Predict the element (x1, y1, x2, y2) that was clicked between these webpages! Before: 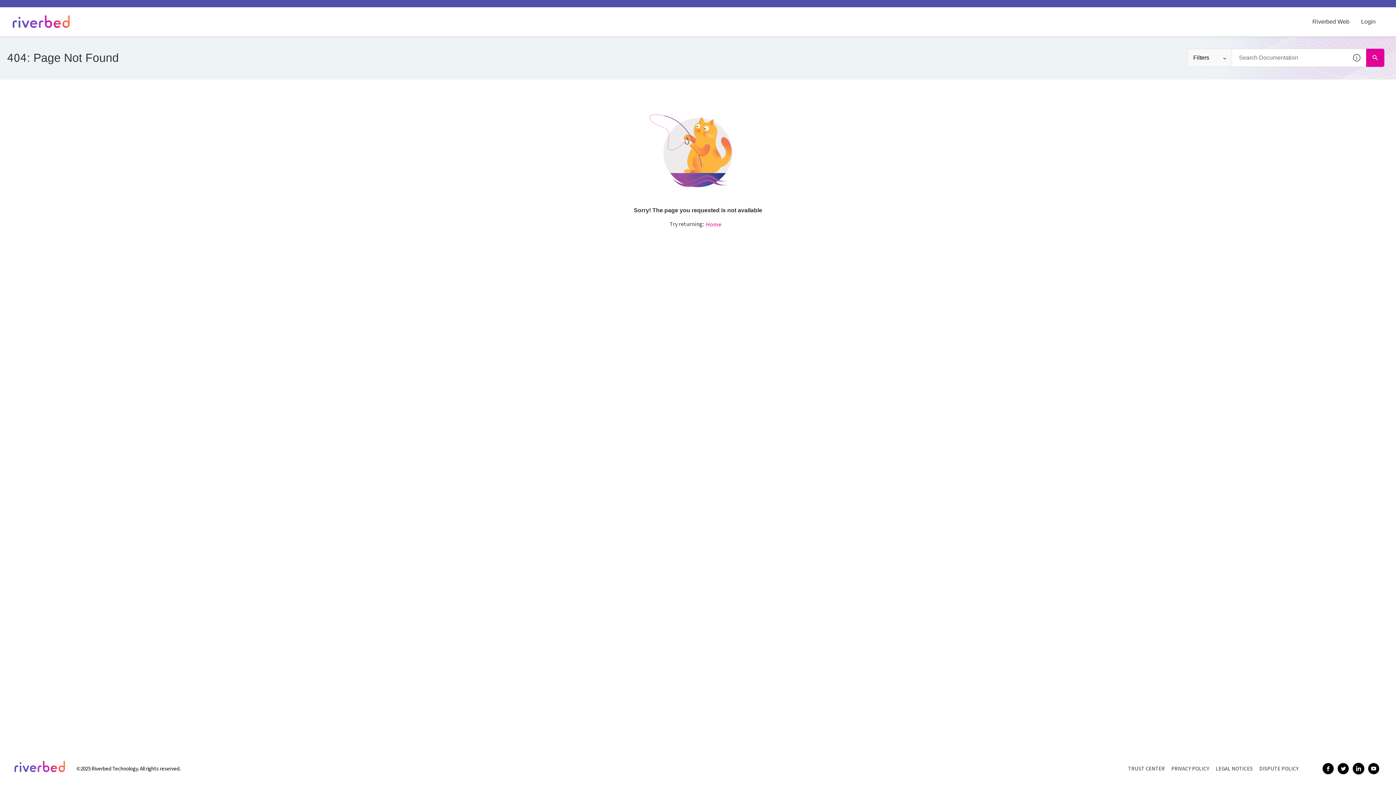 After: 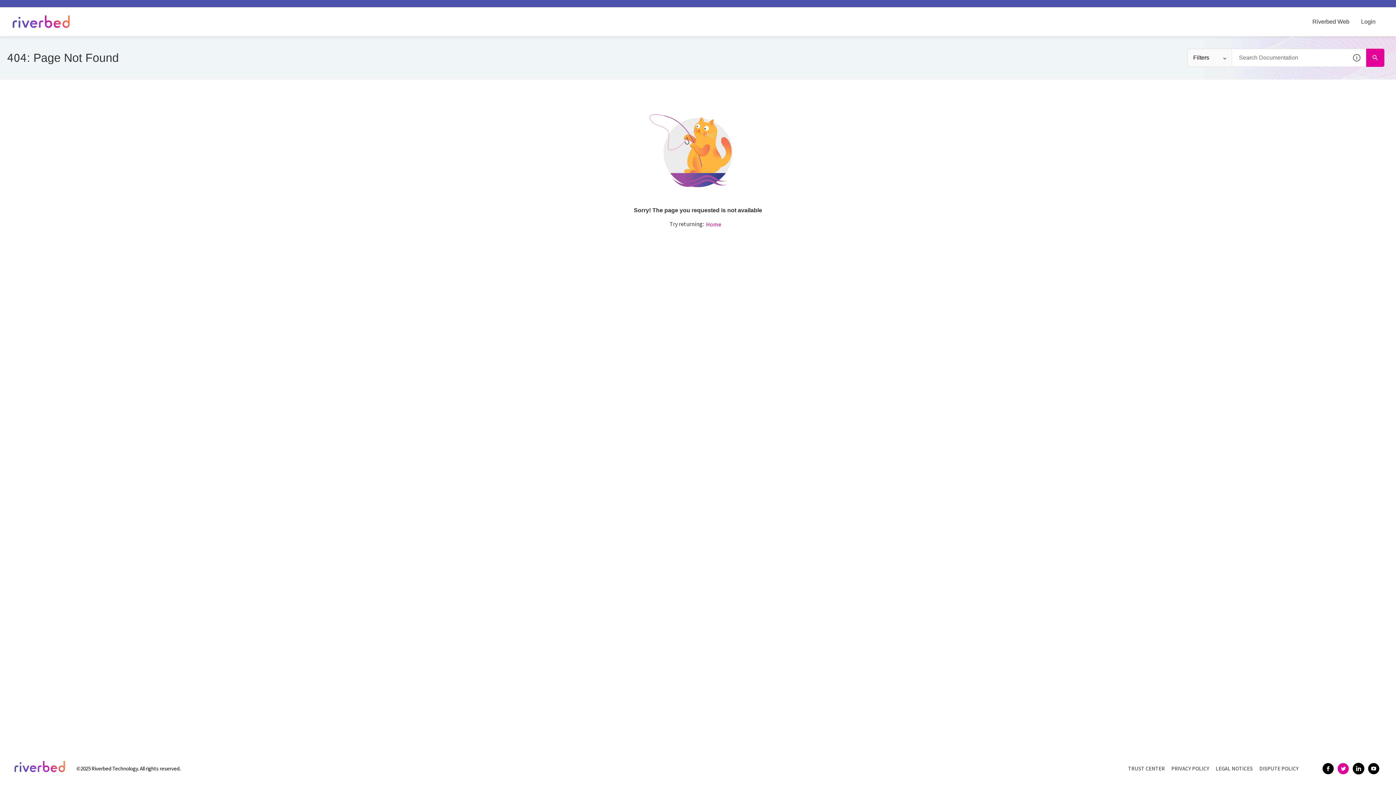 Action: bbox: (1336, 763, 1351, 774)